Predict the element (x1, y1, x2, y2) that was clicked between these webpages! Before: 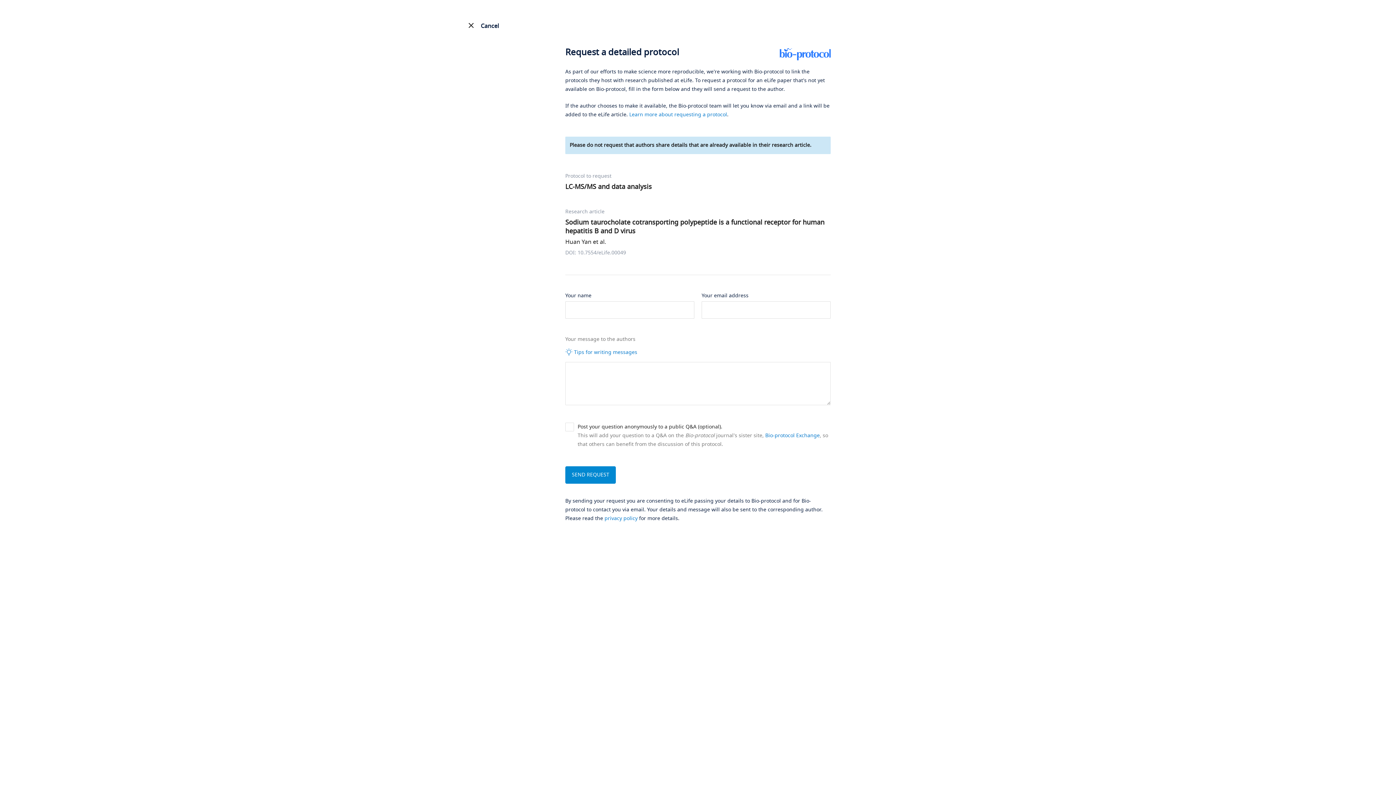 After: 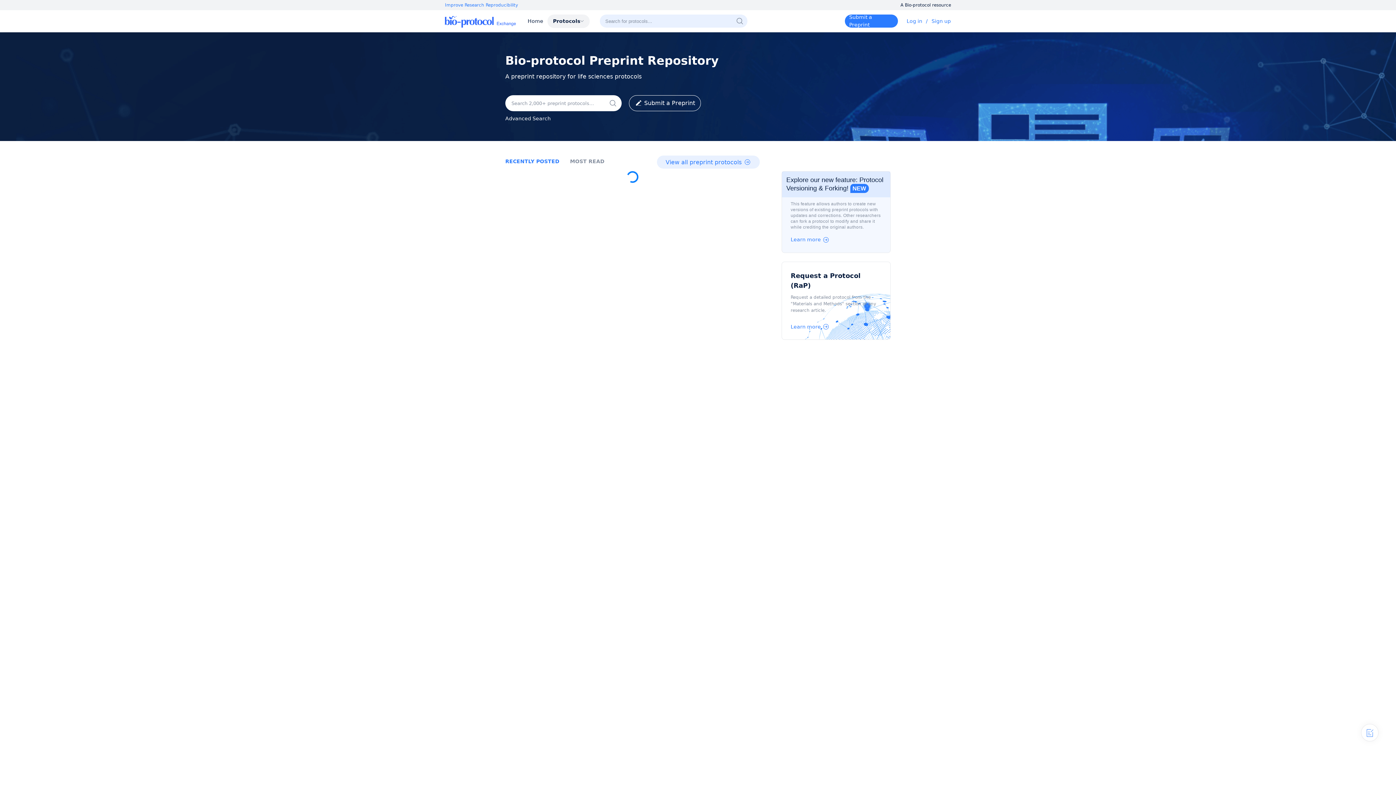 Action: label: Bio-protocol Exchange bbox: (765, 432, 820, 439)